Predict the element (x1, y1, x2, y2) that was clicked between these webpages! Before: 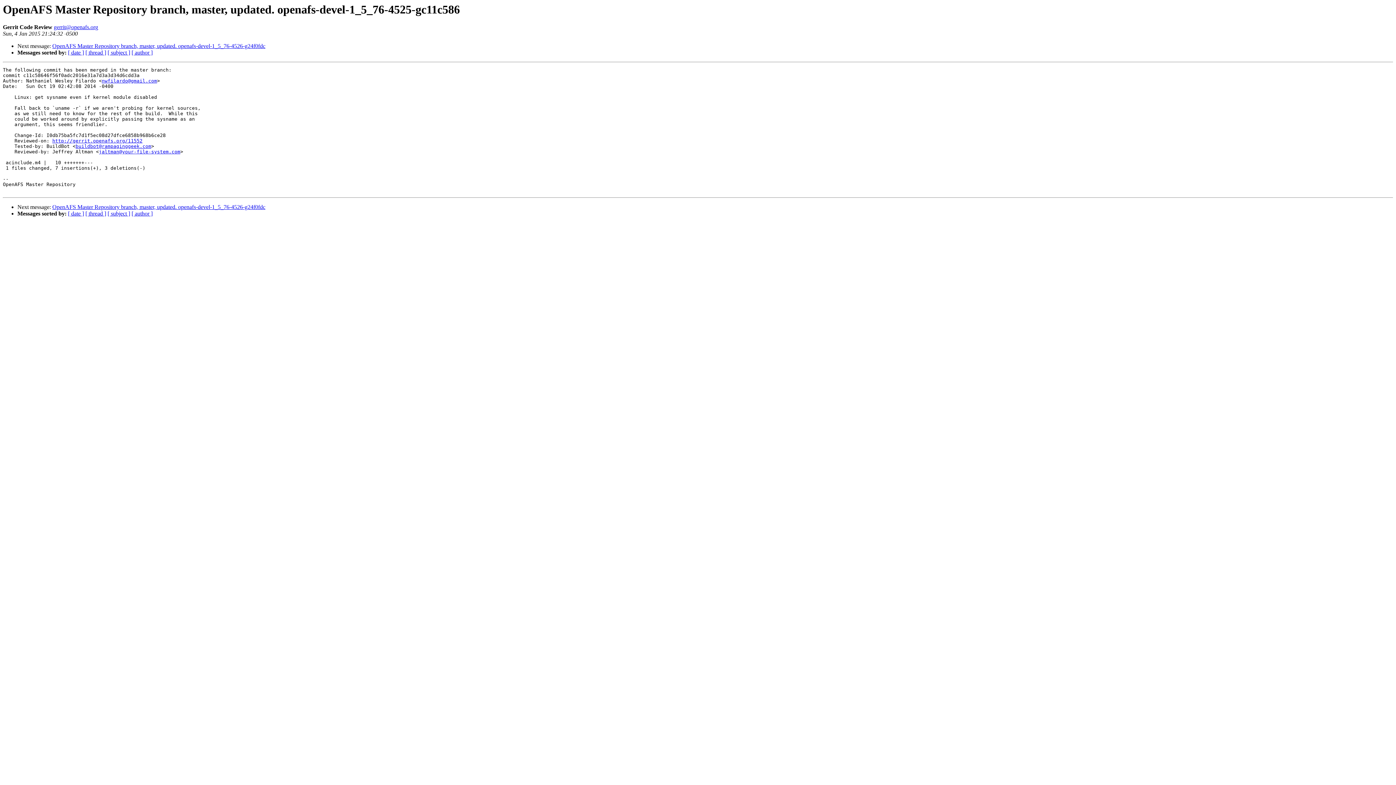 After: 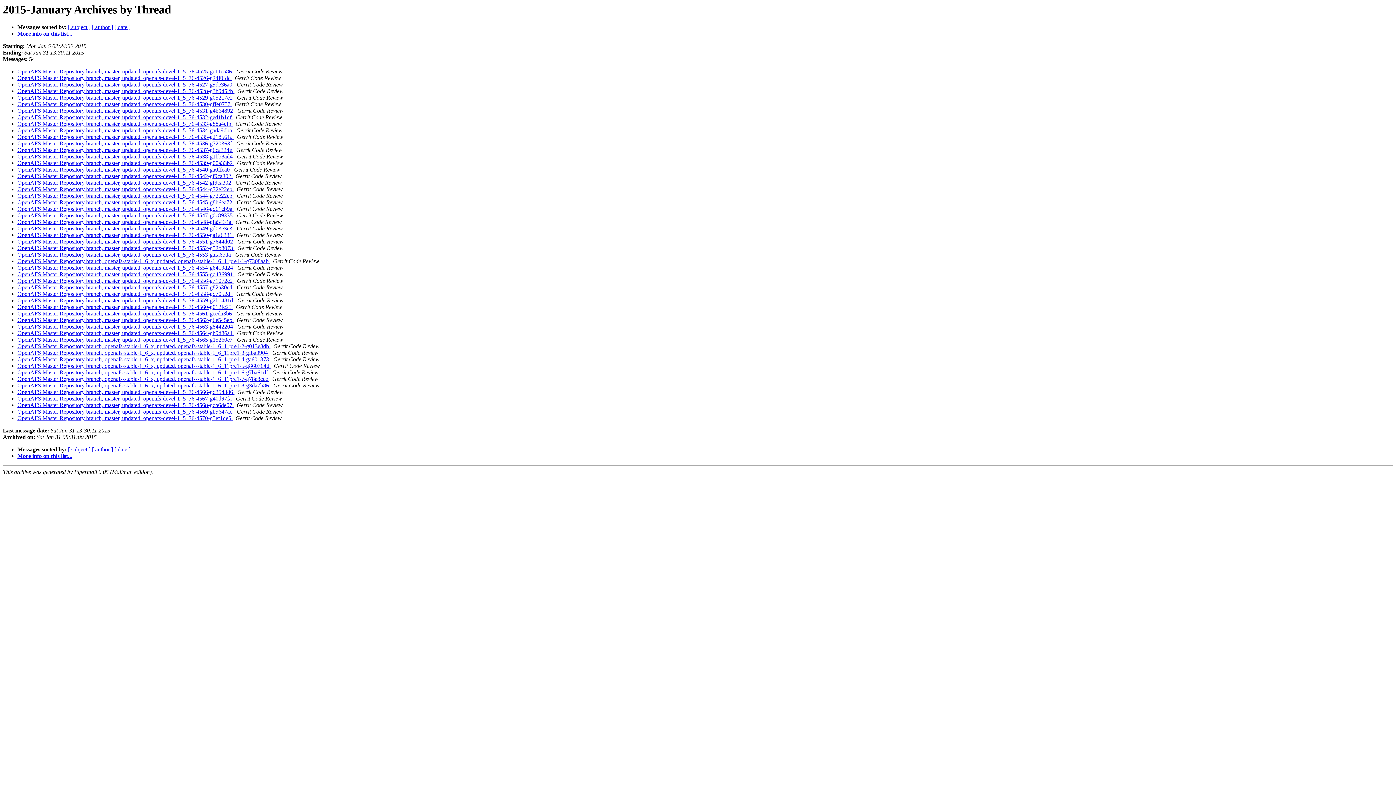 Action: label: [ thread ] bbox: (85, 49, 106, 55)